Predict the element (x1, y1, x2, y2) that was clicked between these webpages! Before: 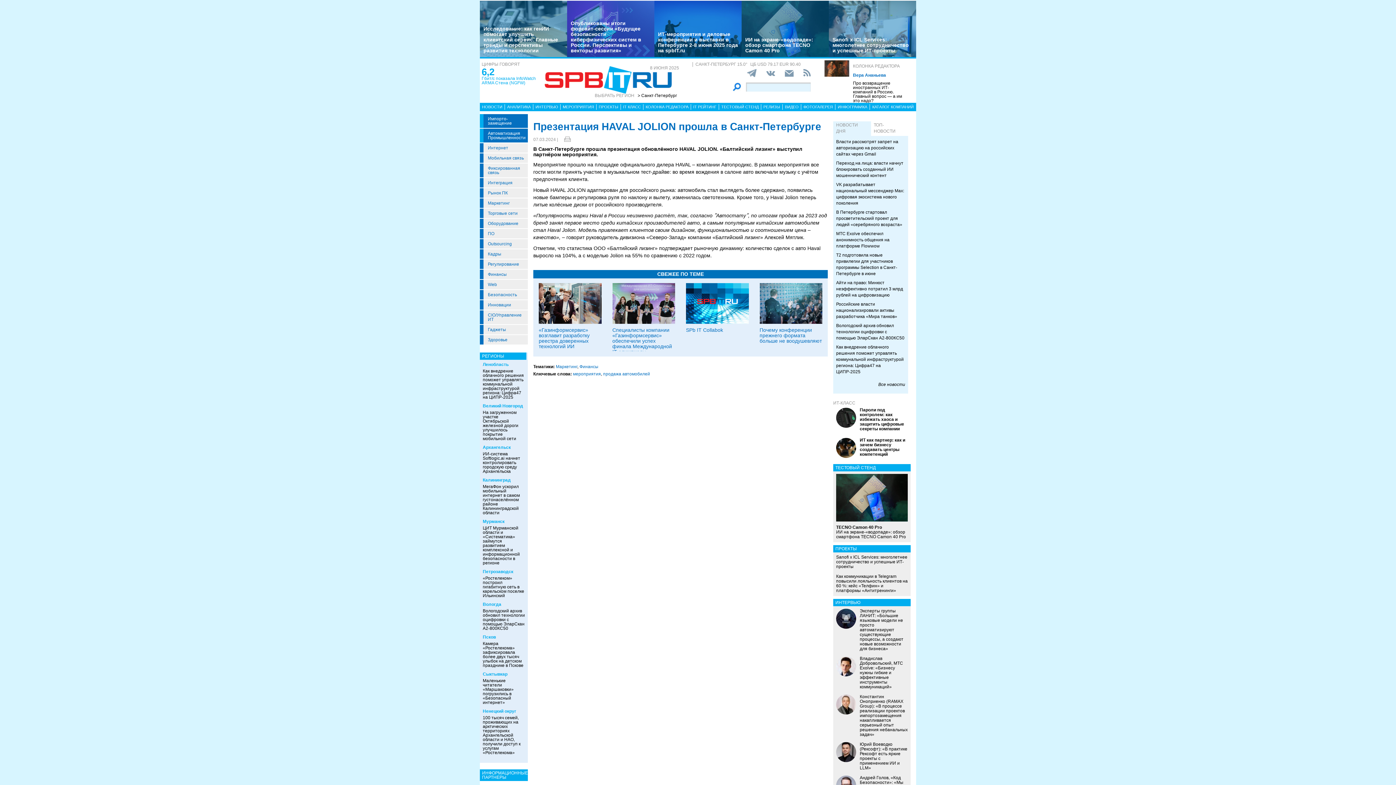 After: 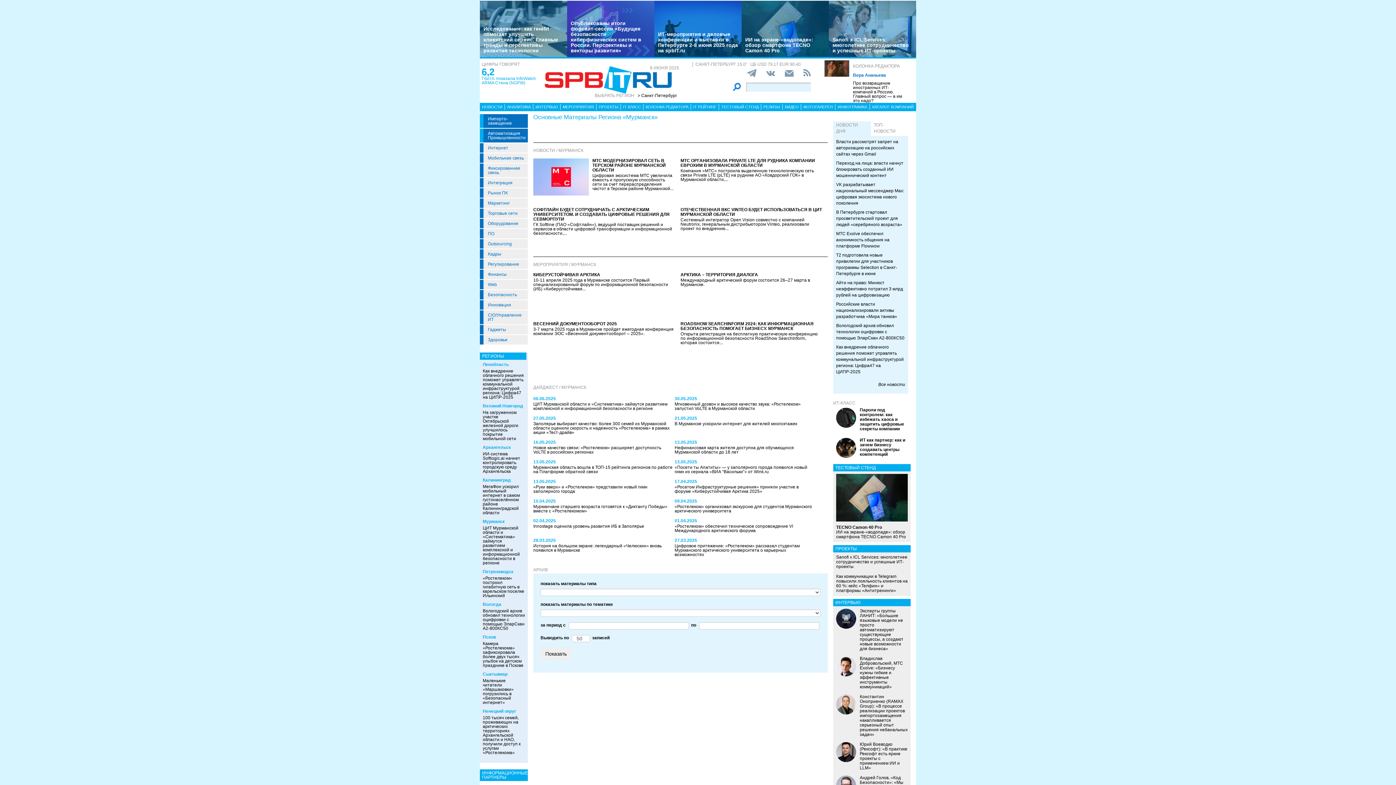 Action: label: Мурманск bbox: (482, 519, 504, 524)